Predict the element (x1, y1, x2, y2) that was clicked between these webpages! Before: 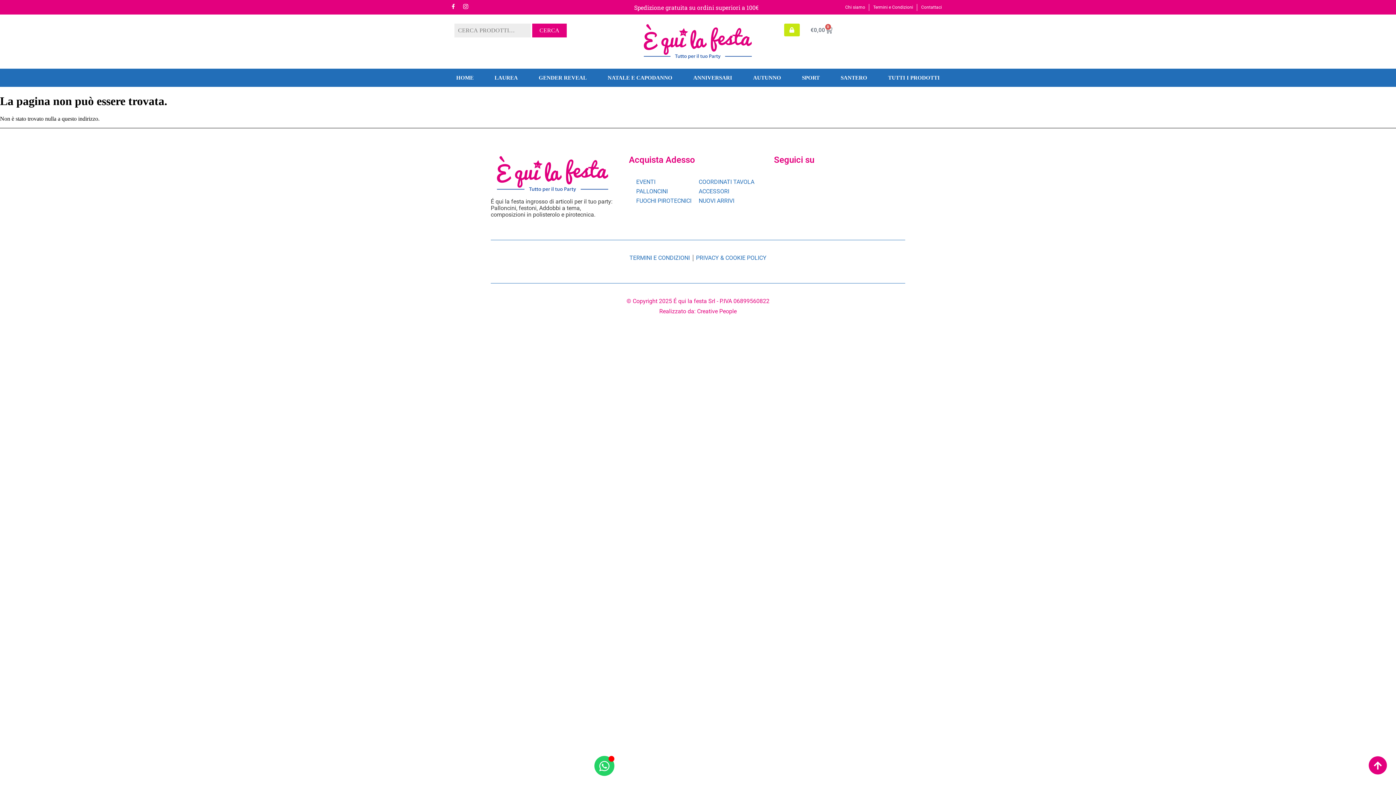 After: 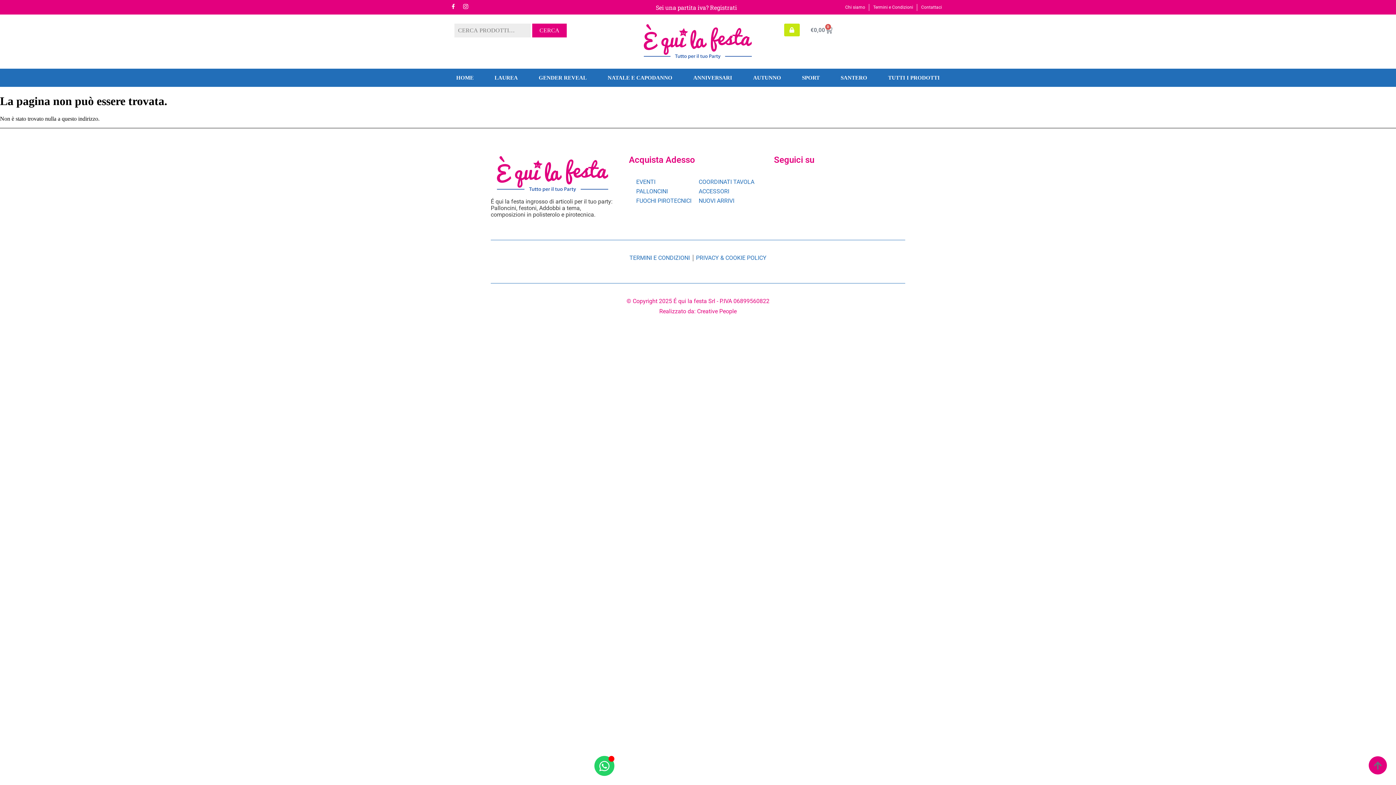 Action: bbox: (1369, 756, 1387, 774)